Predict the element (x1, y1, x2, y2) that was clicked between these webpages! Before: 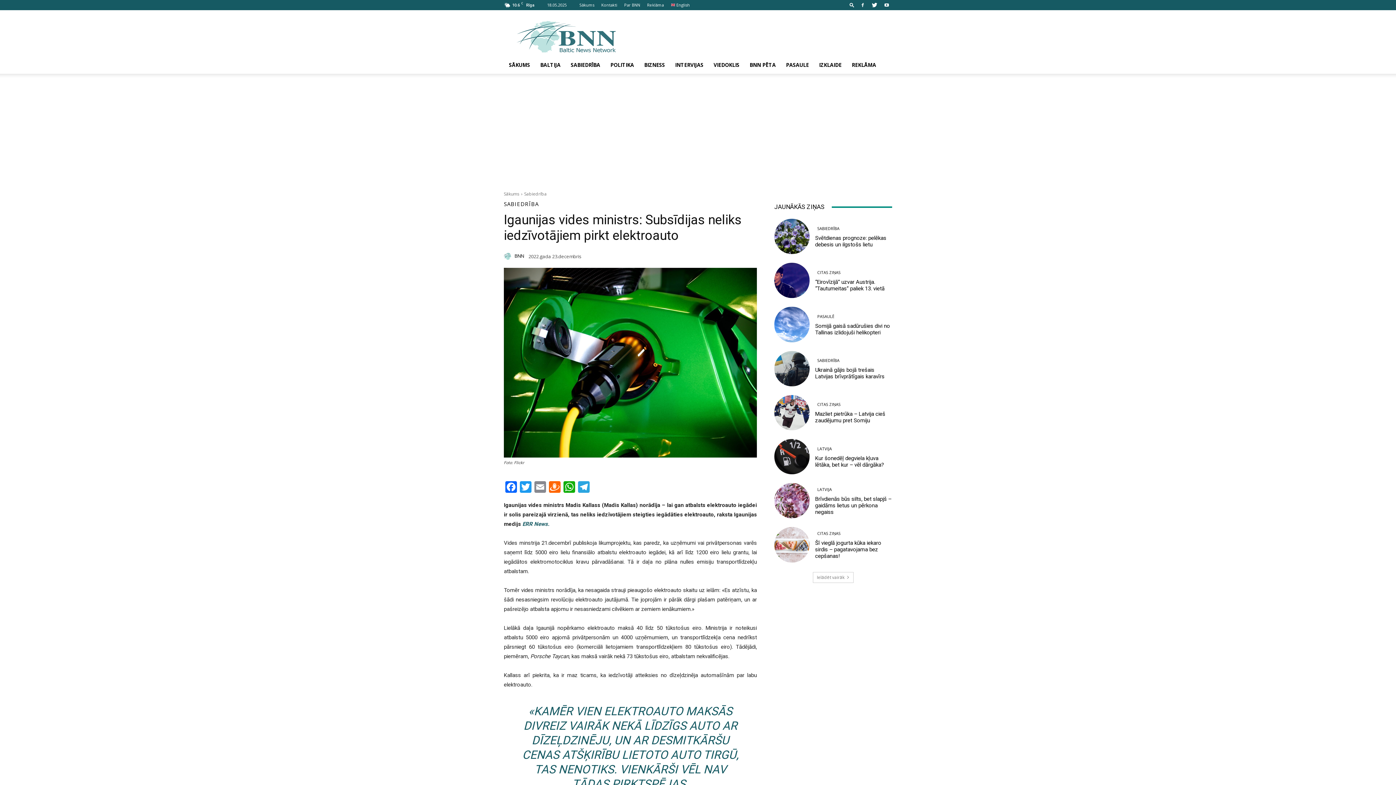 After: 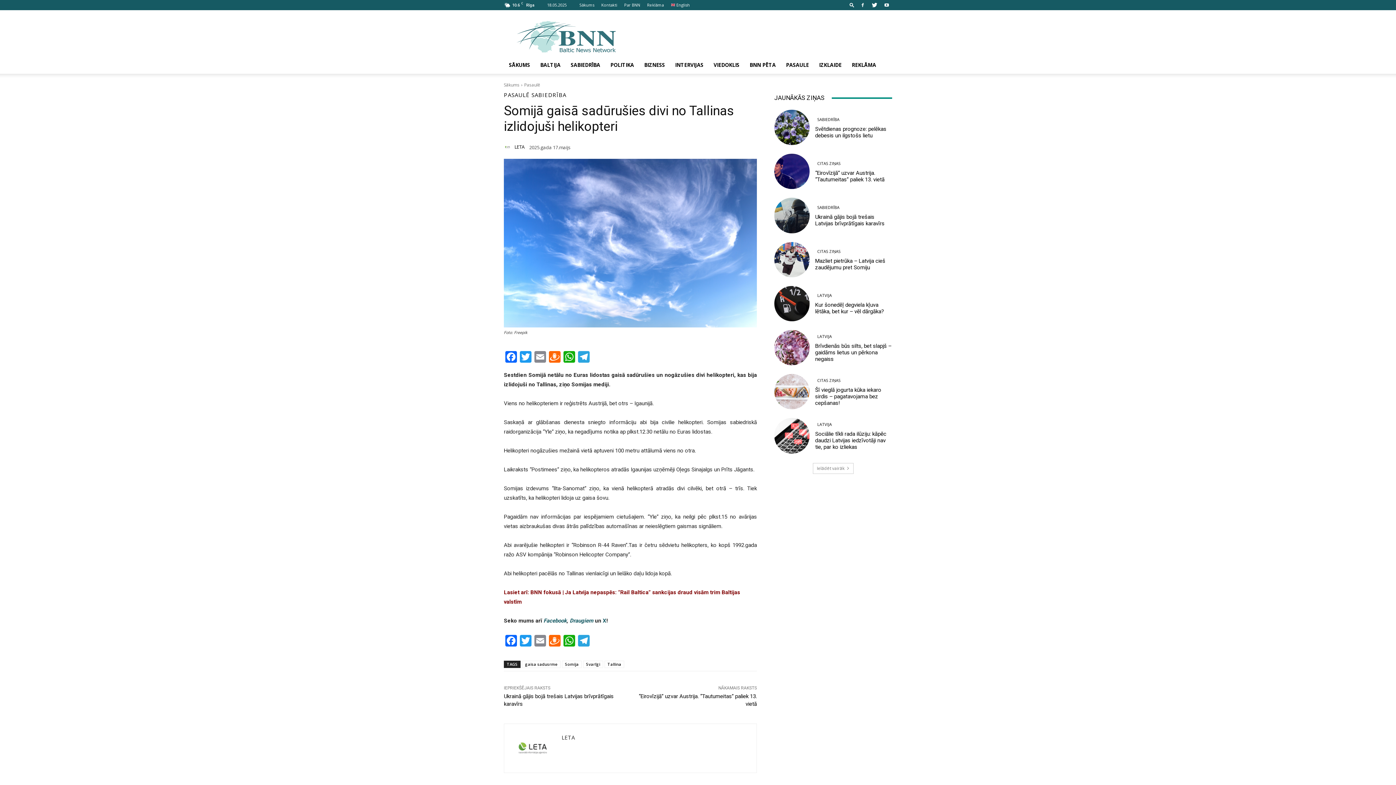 Action: bbox: (774, 307, 809, 342)